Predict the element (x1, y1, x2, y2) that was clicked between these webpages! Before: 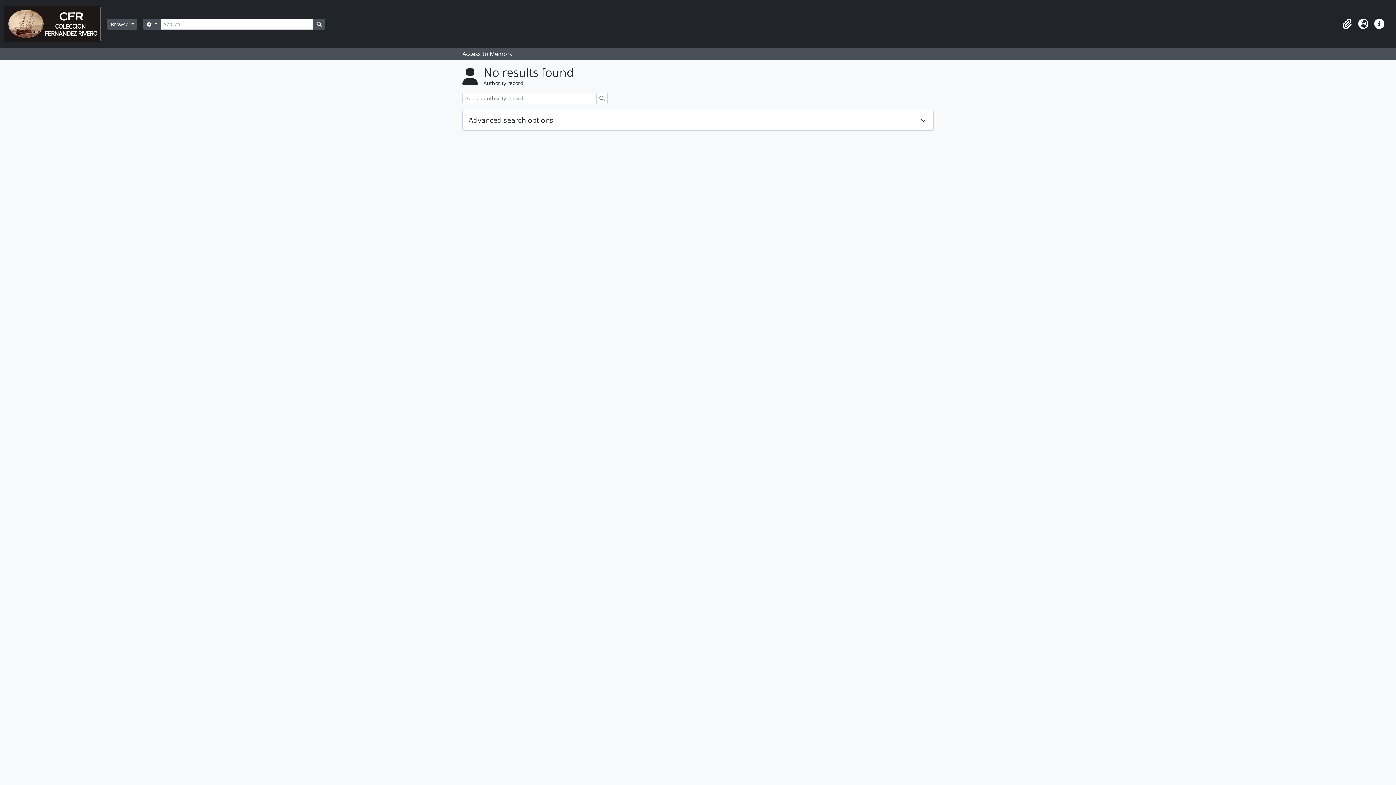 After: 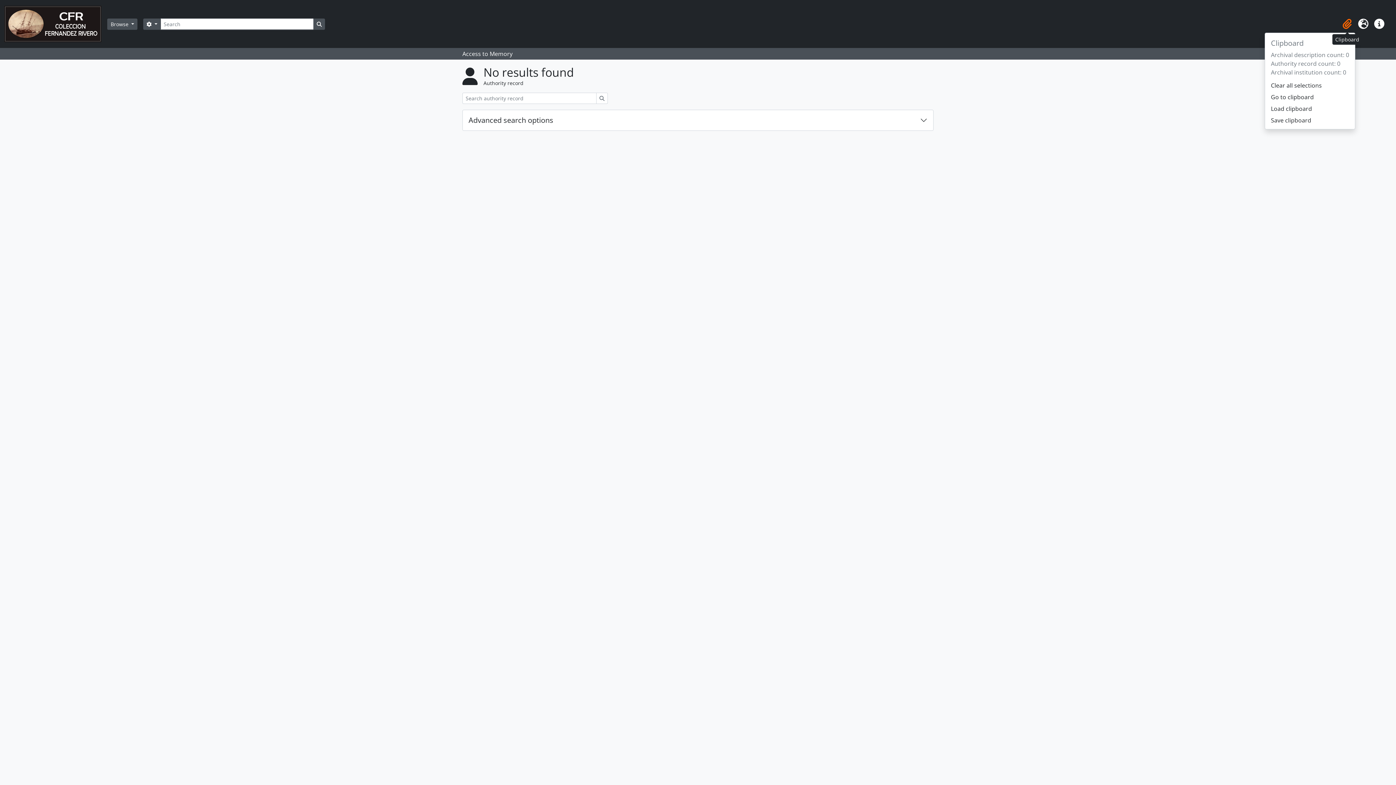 Action: bbox: (1339, 16, 1355, 32) label: Clipboard